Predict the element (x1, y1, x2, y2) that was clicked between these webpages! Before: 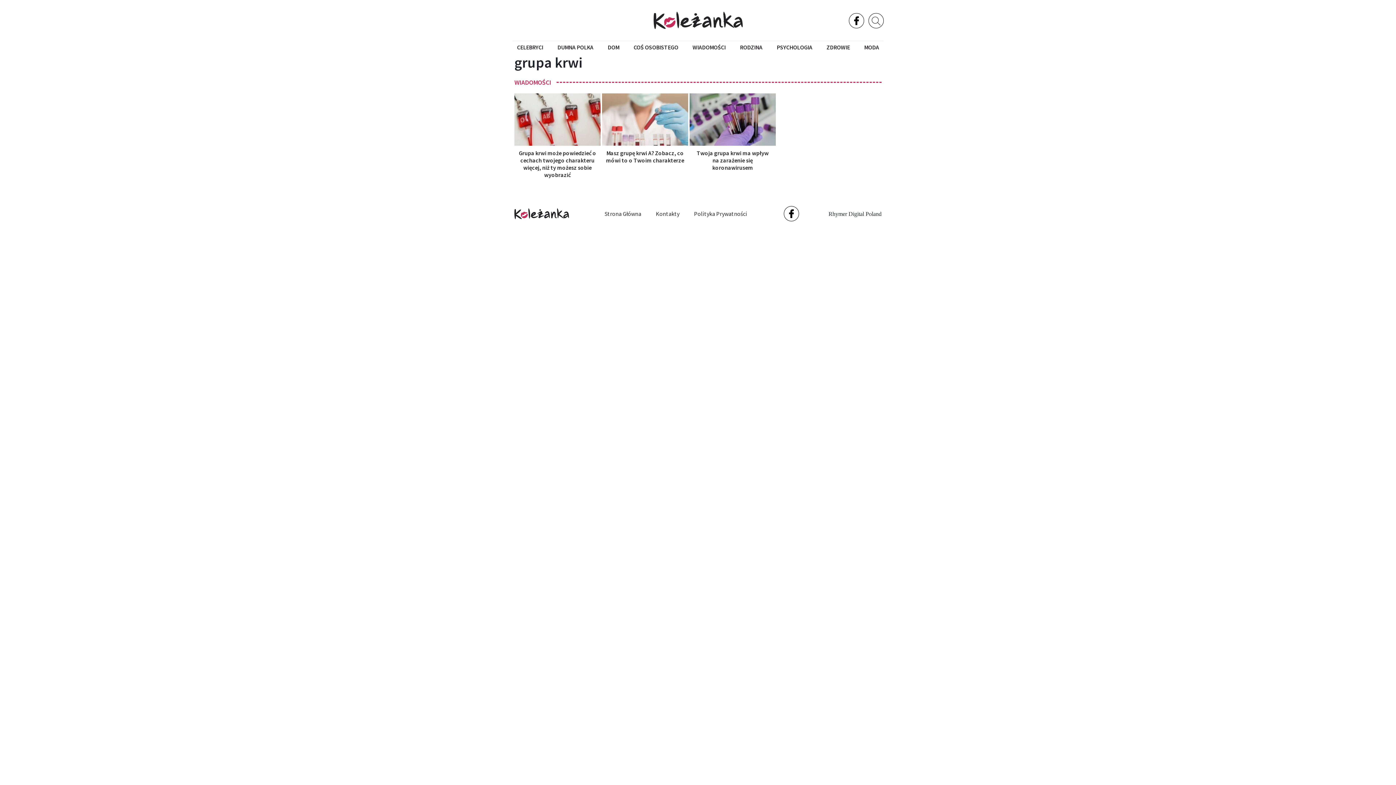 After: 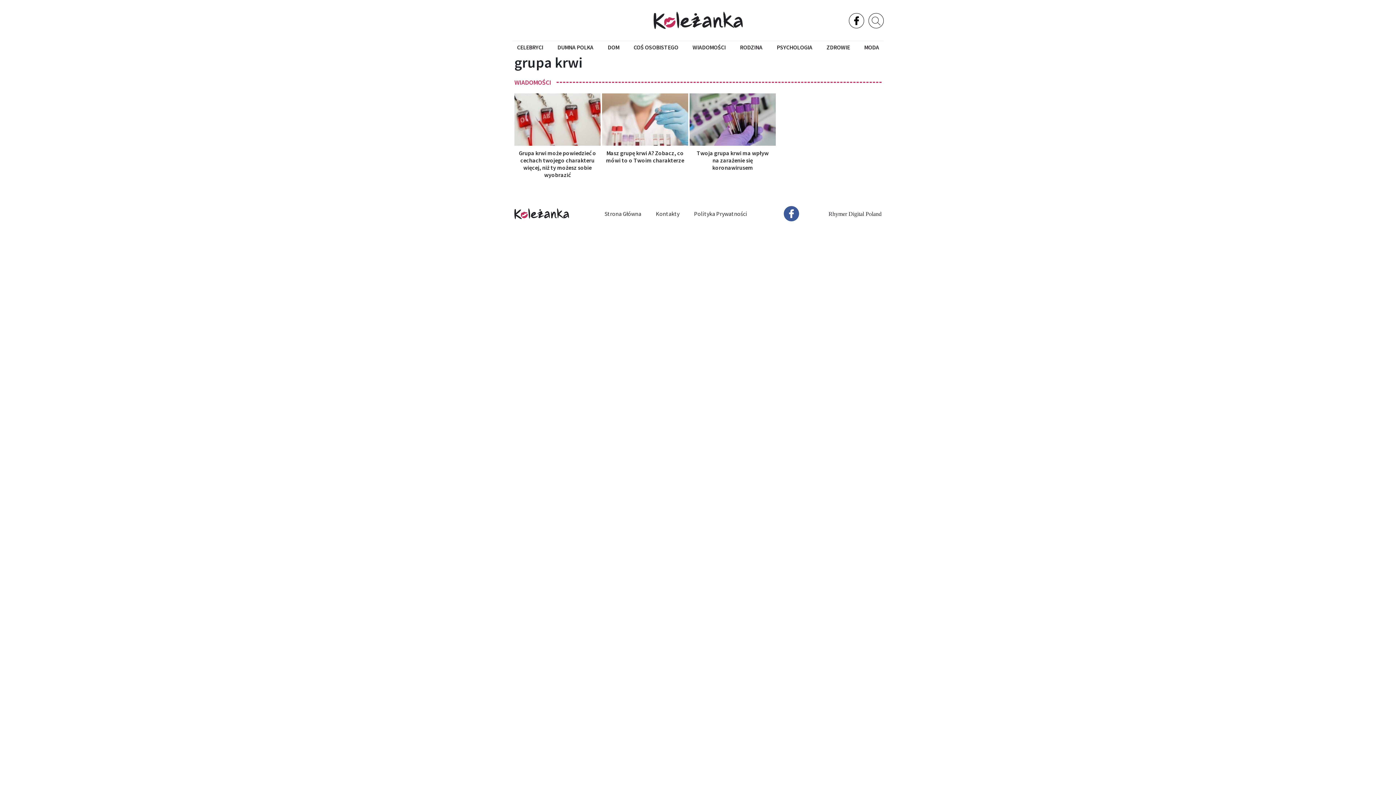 Action: label: facebook bbox: (784, 206, 799, 221)